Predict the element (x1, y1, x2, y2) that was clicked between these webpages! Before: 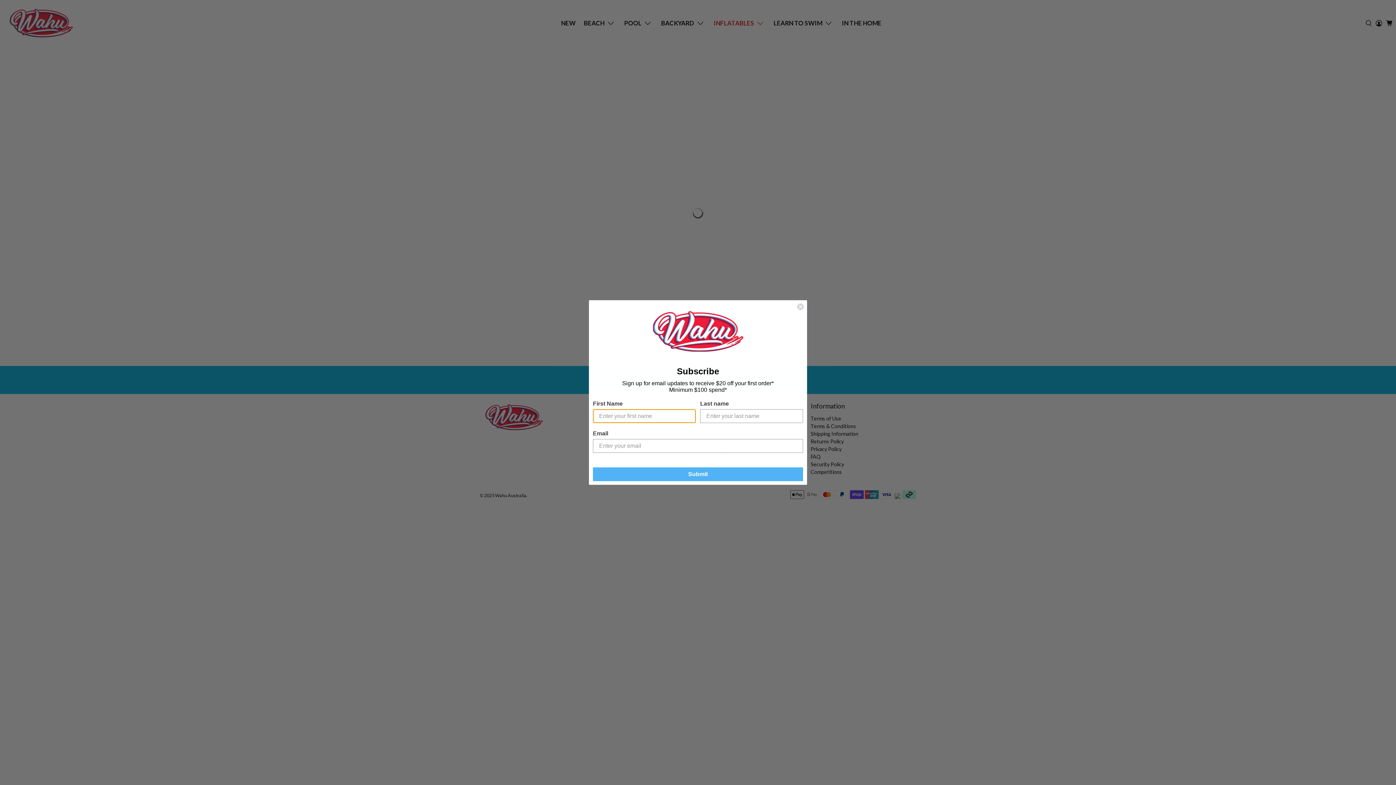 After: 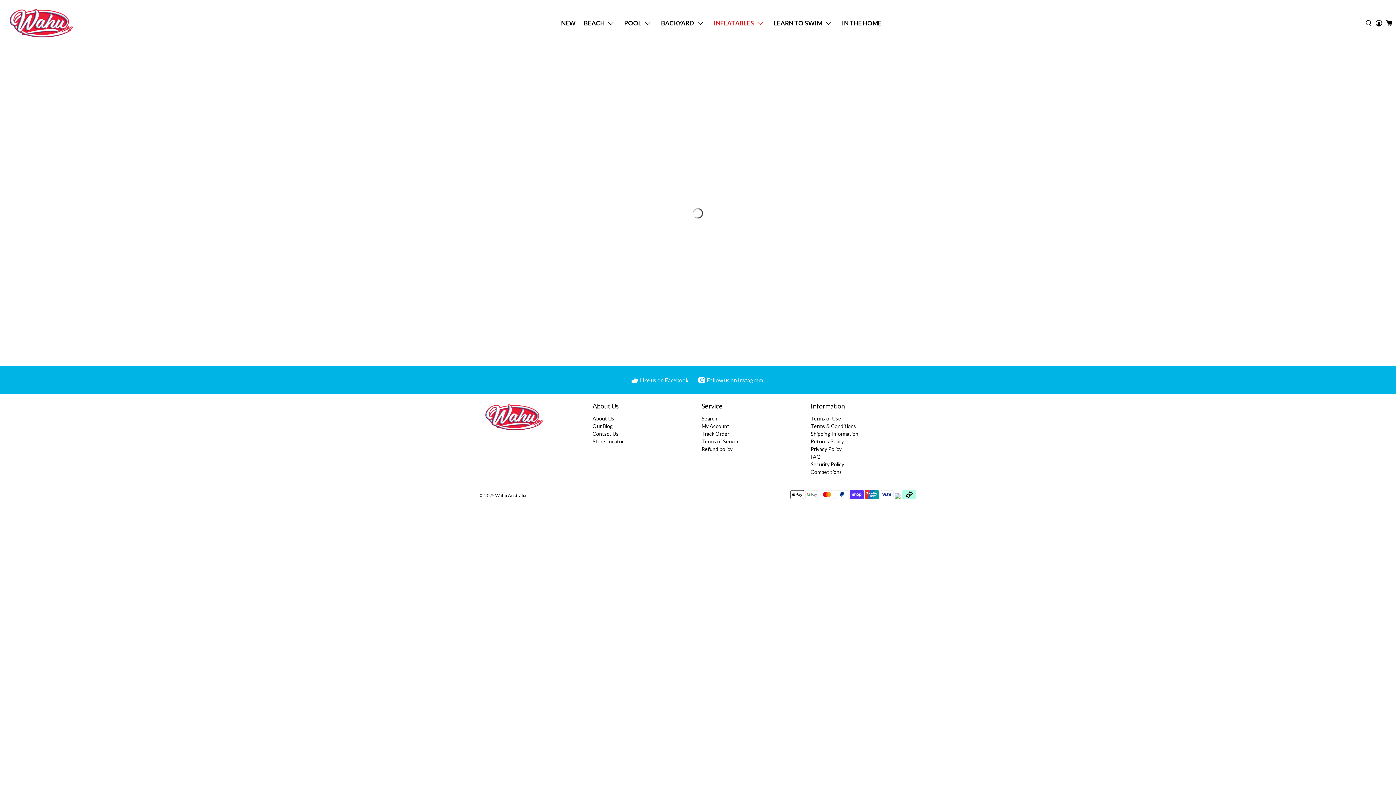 Action: label: Close dialog bbox: (797, 303, 804, 310)